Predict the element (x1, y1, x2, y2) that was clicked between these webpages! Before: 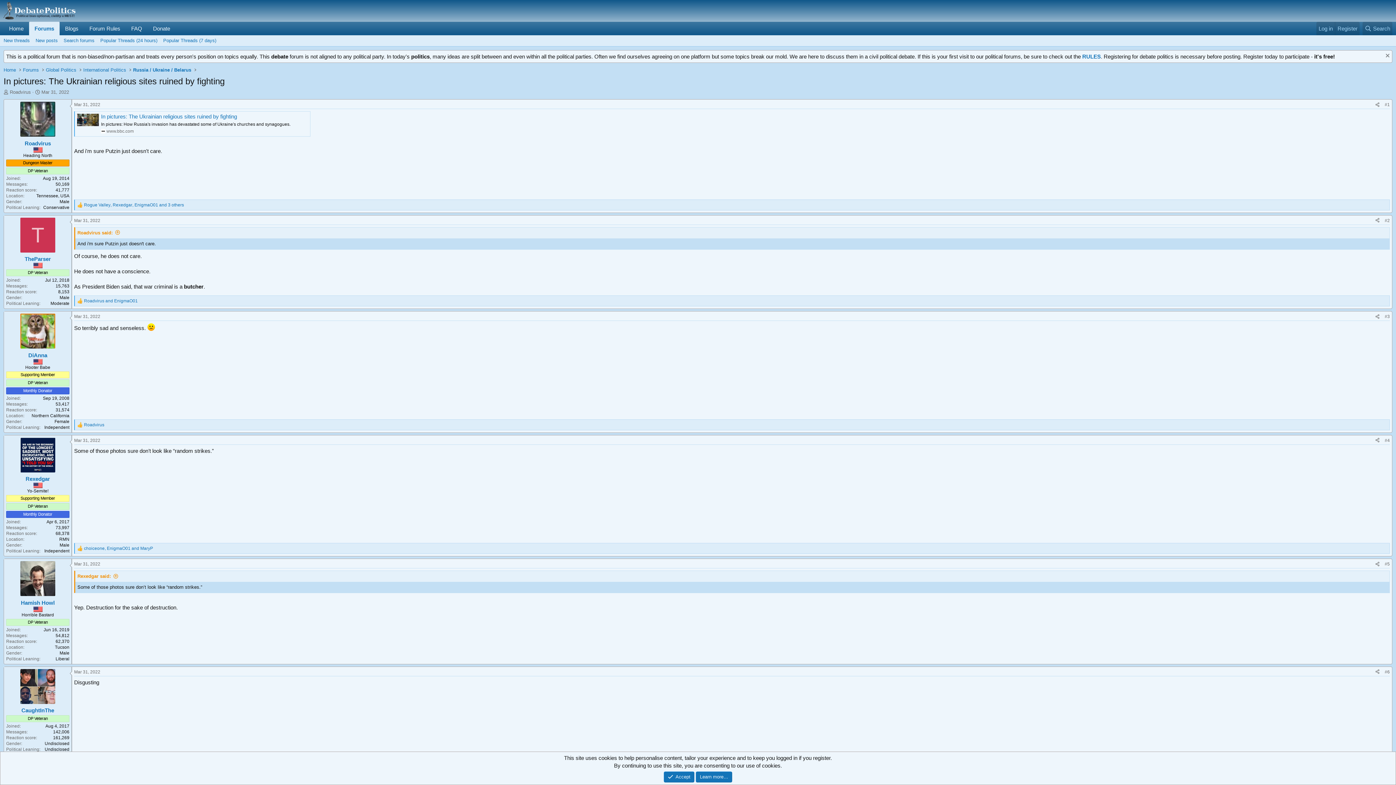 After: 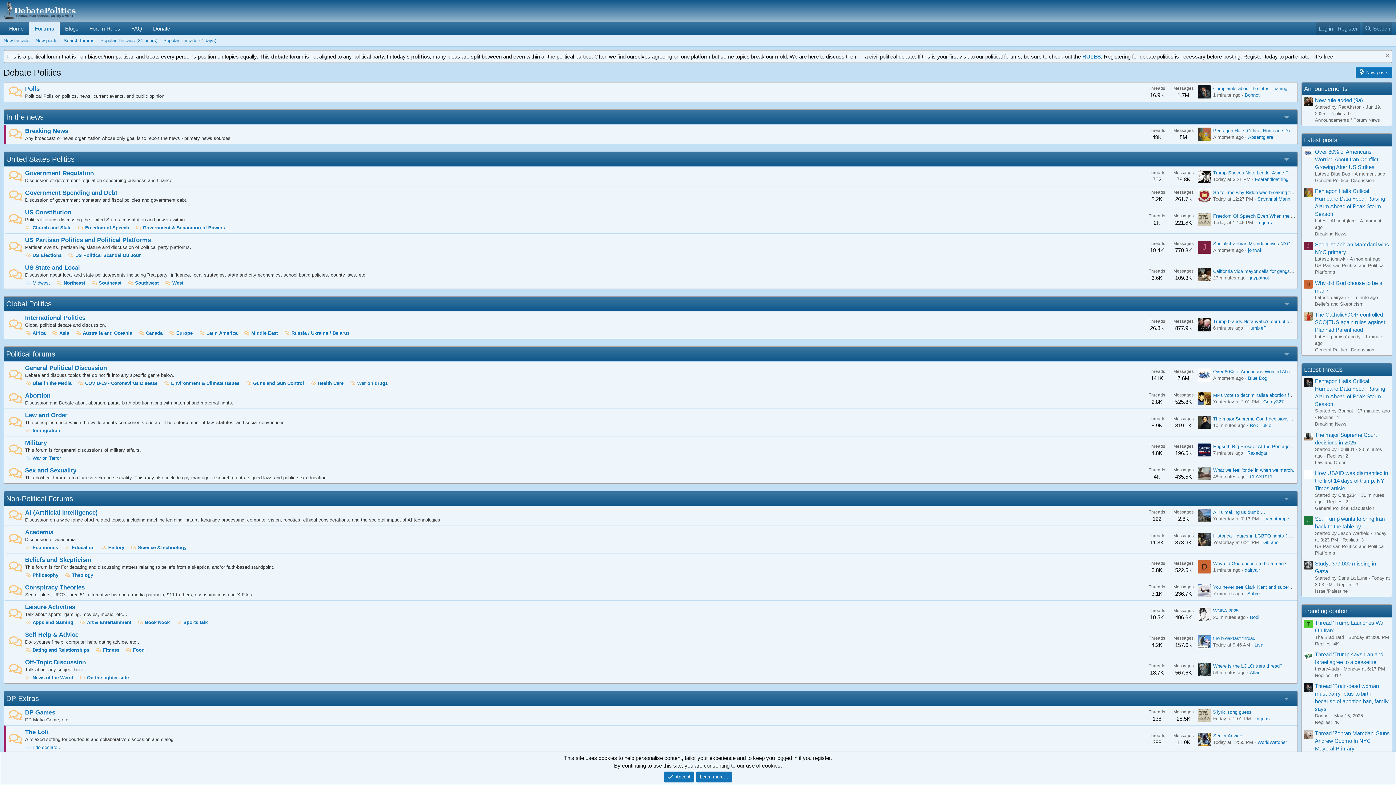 Action: label: Forums bbox: (21, 65, 40, 74)